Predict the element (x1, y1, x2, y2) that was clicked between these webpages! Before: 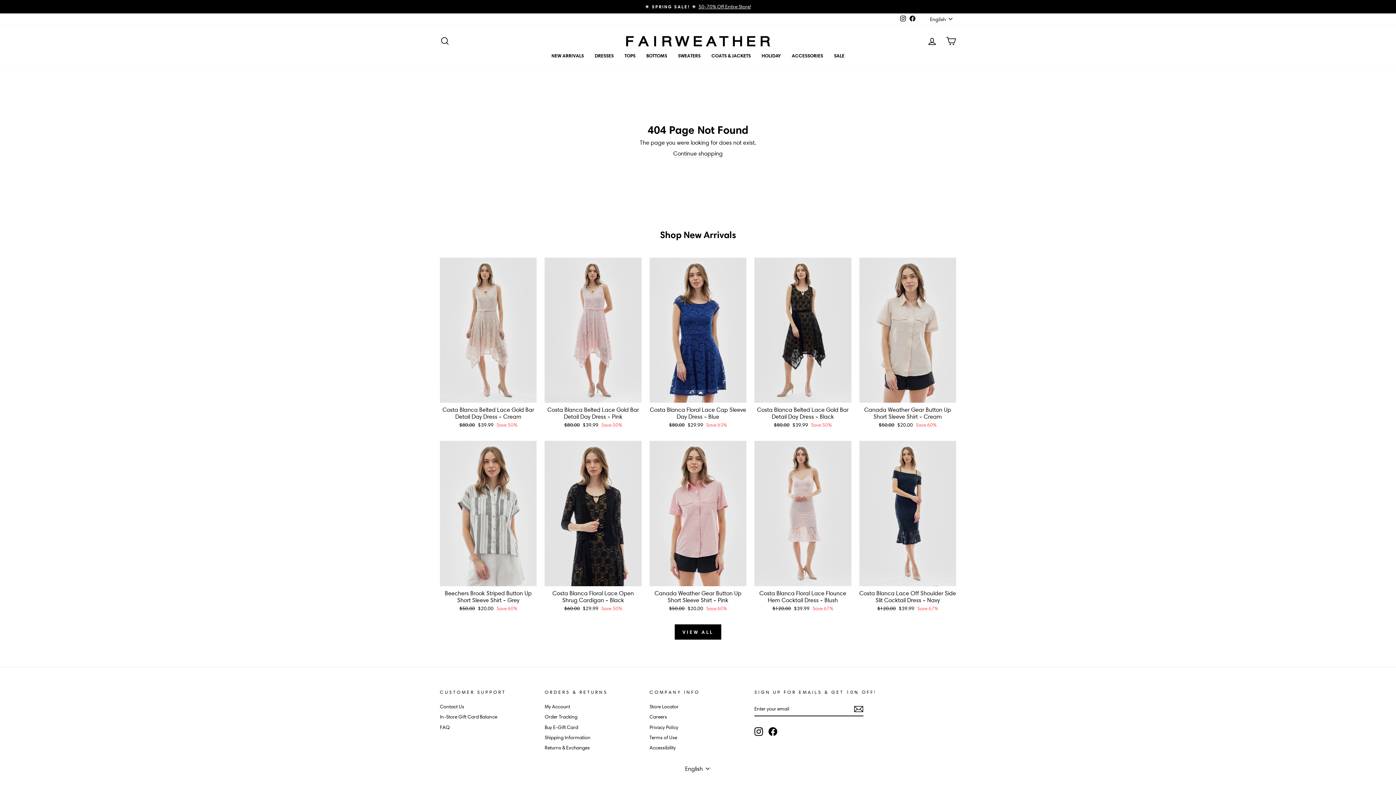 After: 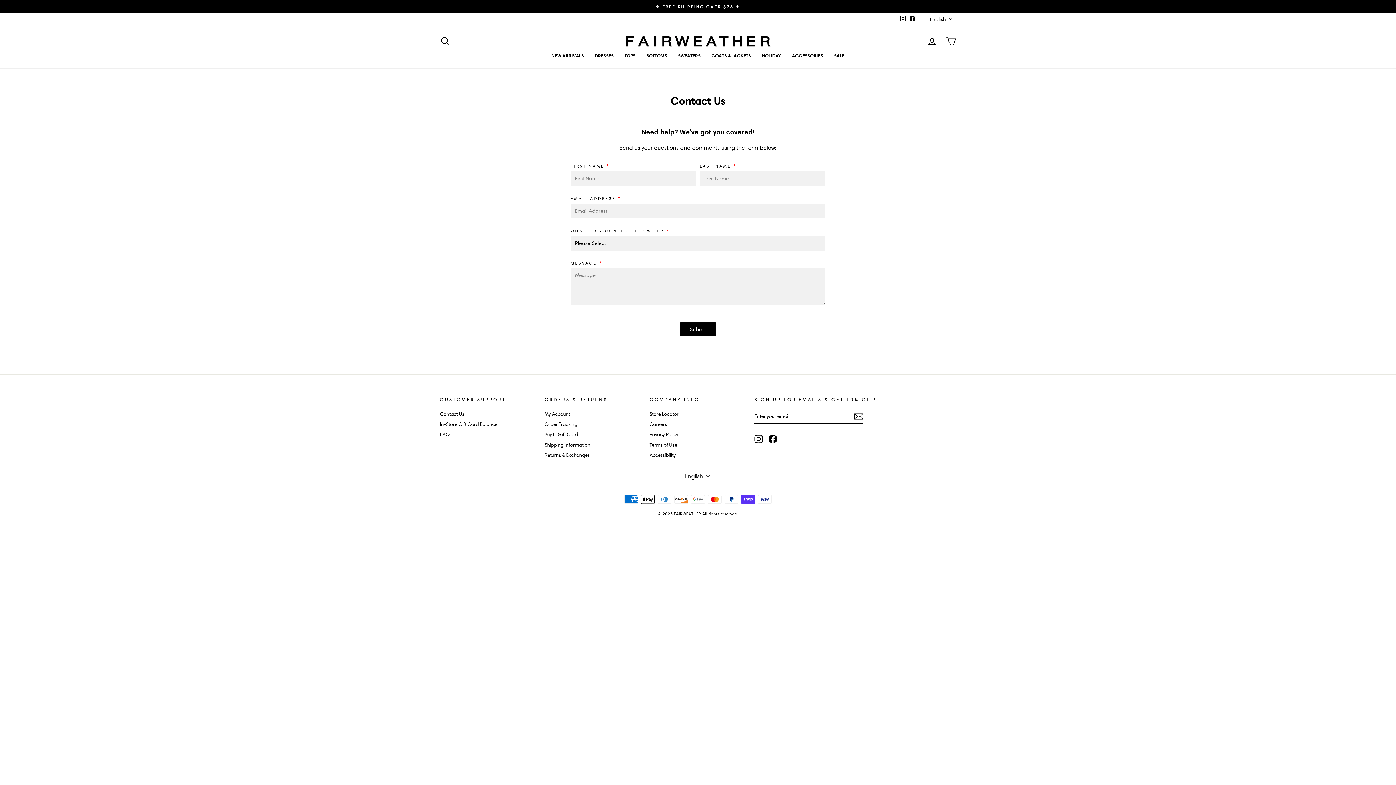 Action: bbox: (440, 702, 464, 711) label: Contact Us